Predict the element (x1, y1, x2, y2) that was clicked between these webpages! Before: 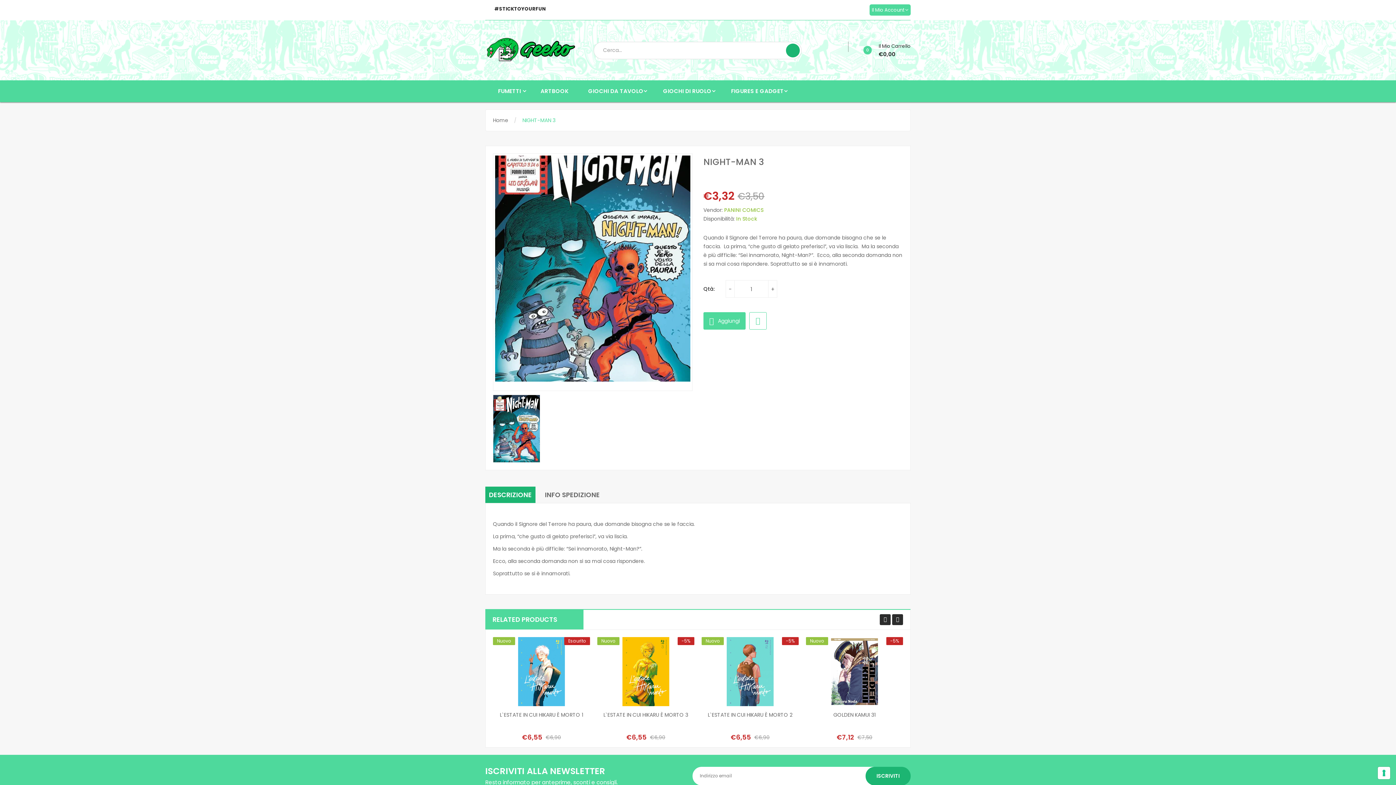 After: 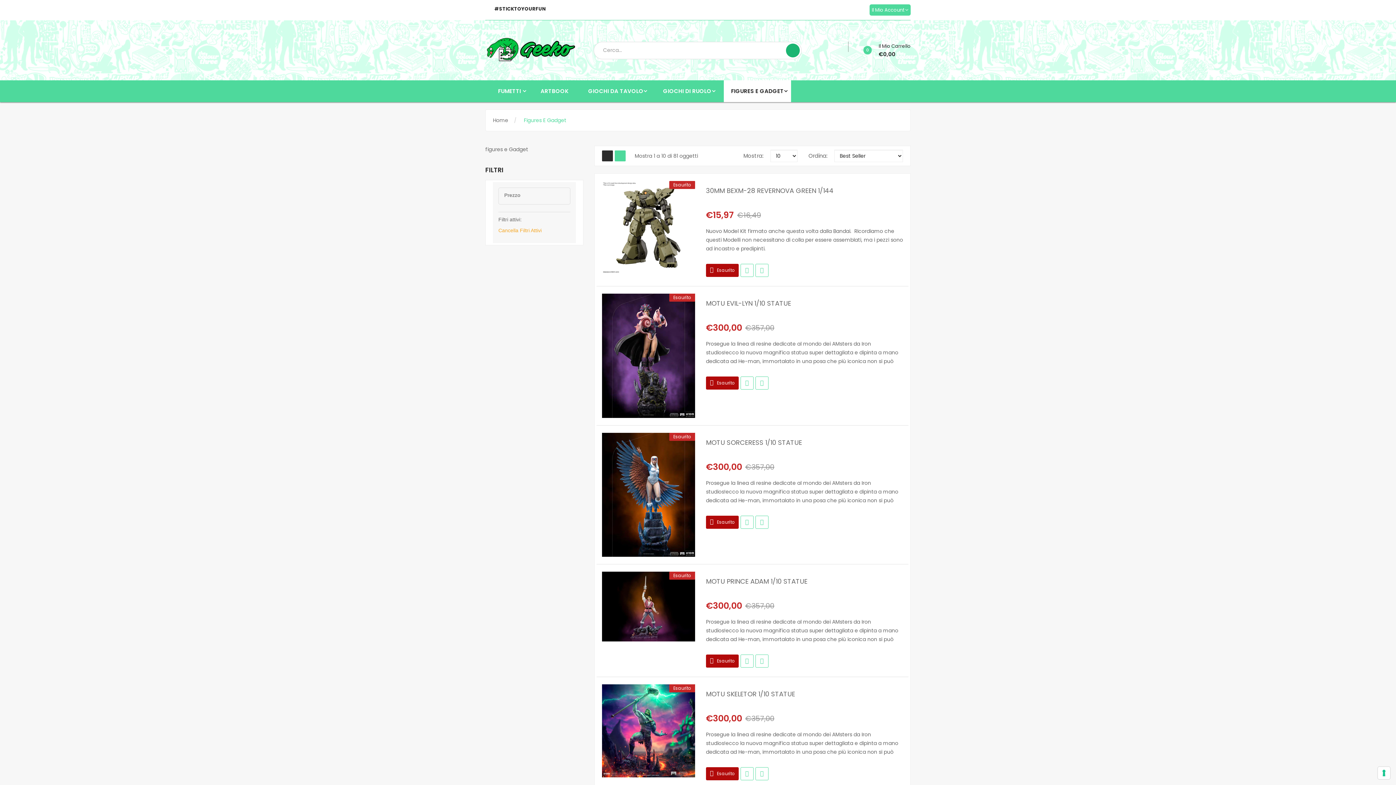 Action: label: FIGURES E GADGET bbox: (724, 80, 791, 102)